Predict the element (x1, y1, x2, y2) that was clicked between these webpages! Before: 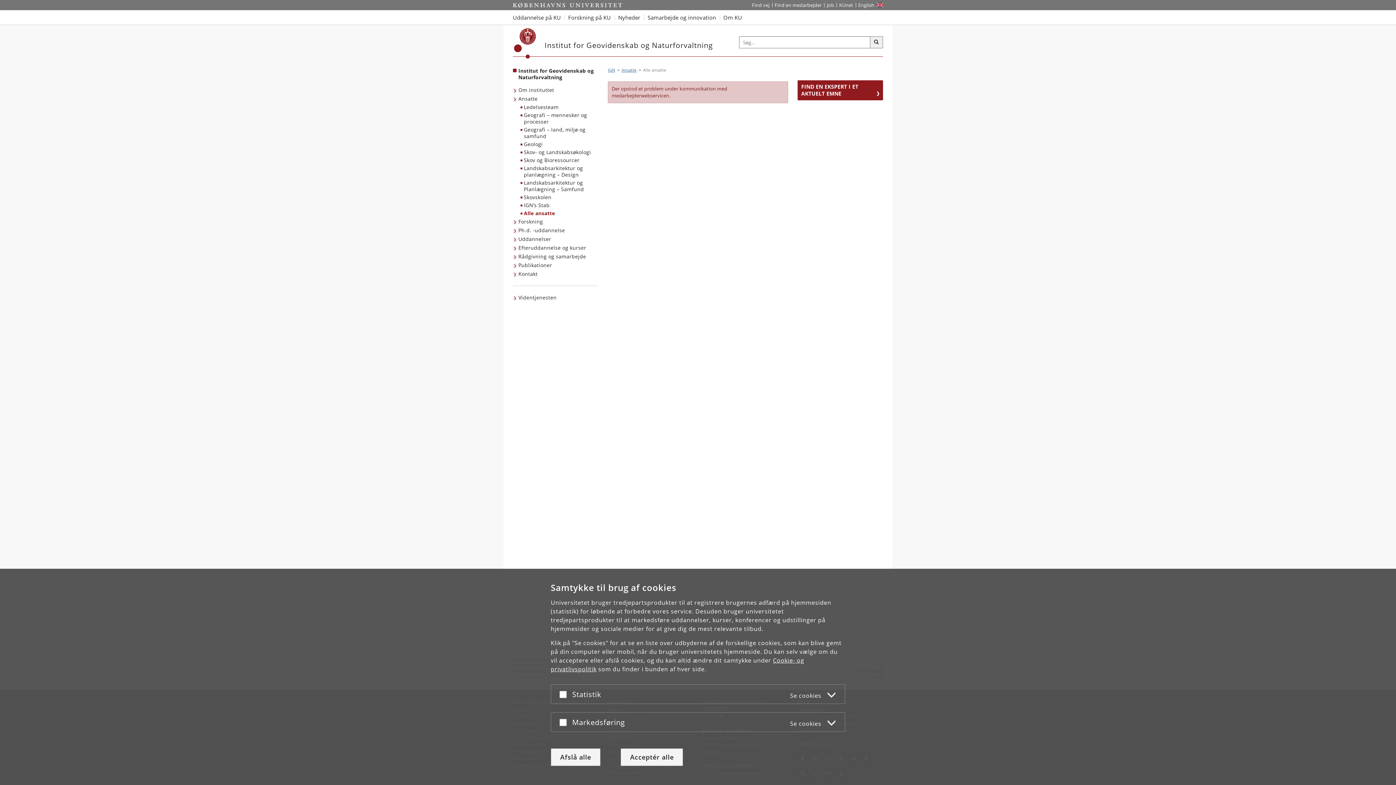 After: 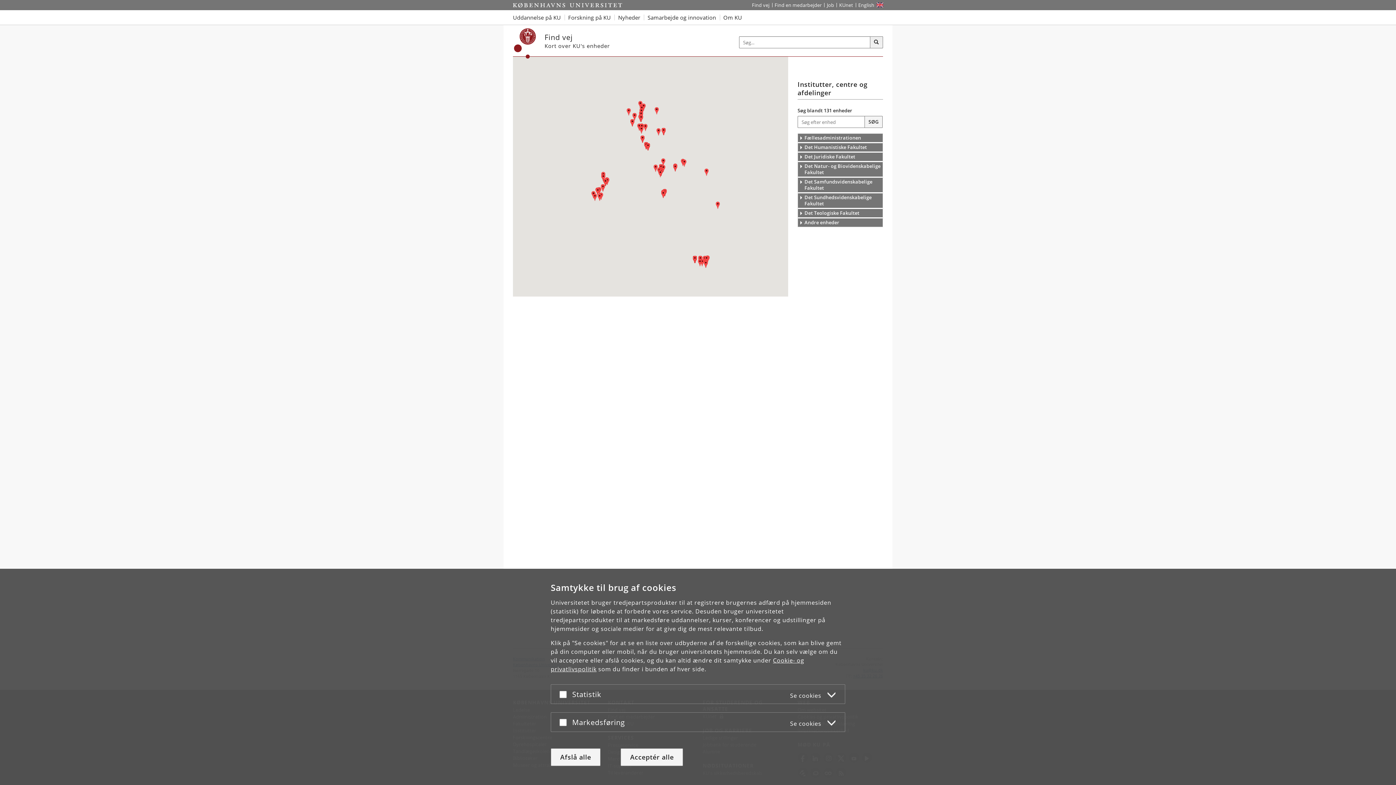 Action: bbox: (749, 0, 772, 10) label: Find vej på KU